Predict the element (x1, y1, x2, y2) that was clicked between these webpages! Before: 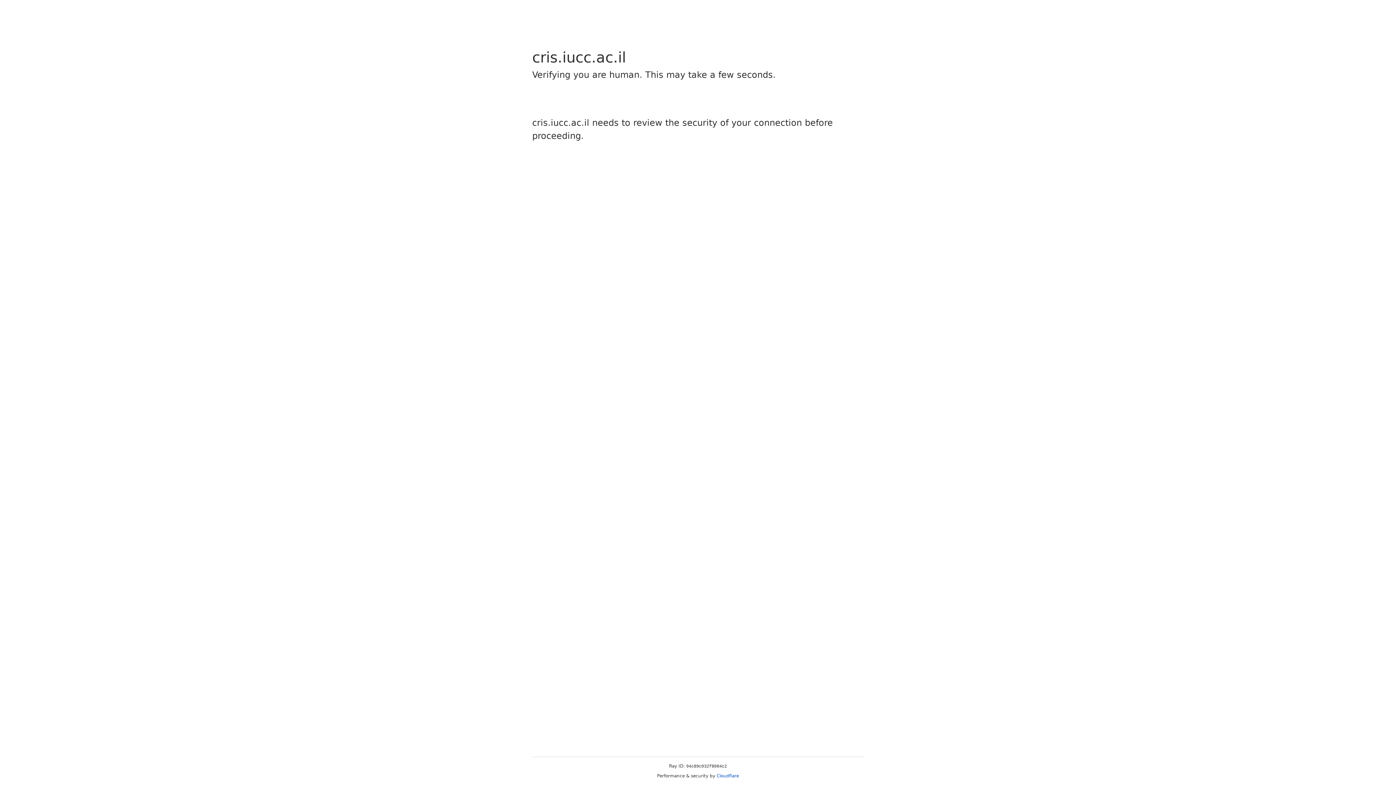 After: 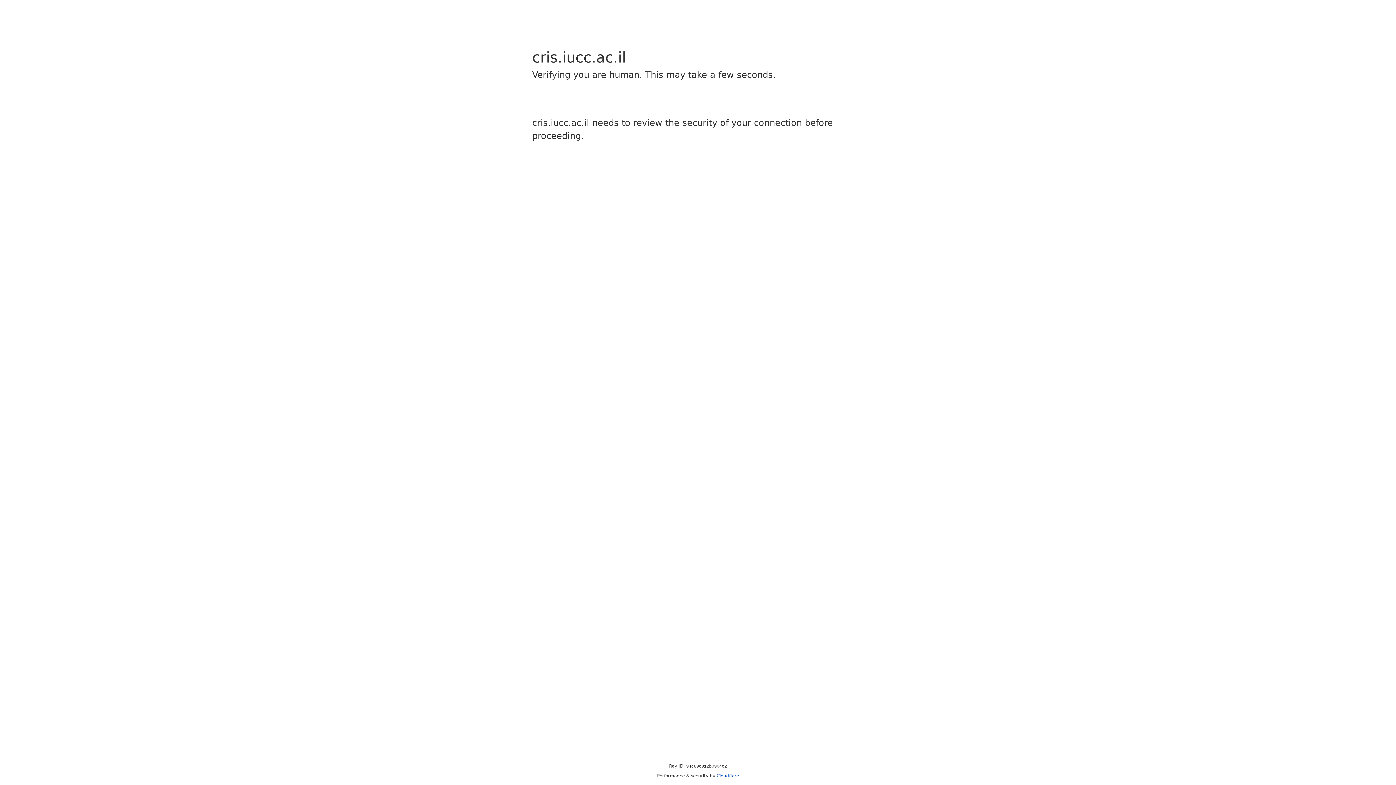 Action: label: Cloudflare bbox: (716, 773, 739, 778)